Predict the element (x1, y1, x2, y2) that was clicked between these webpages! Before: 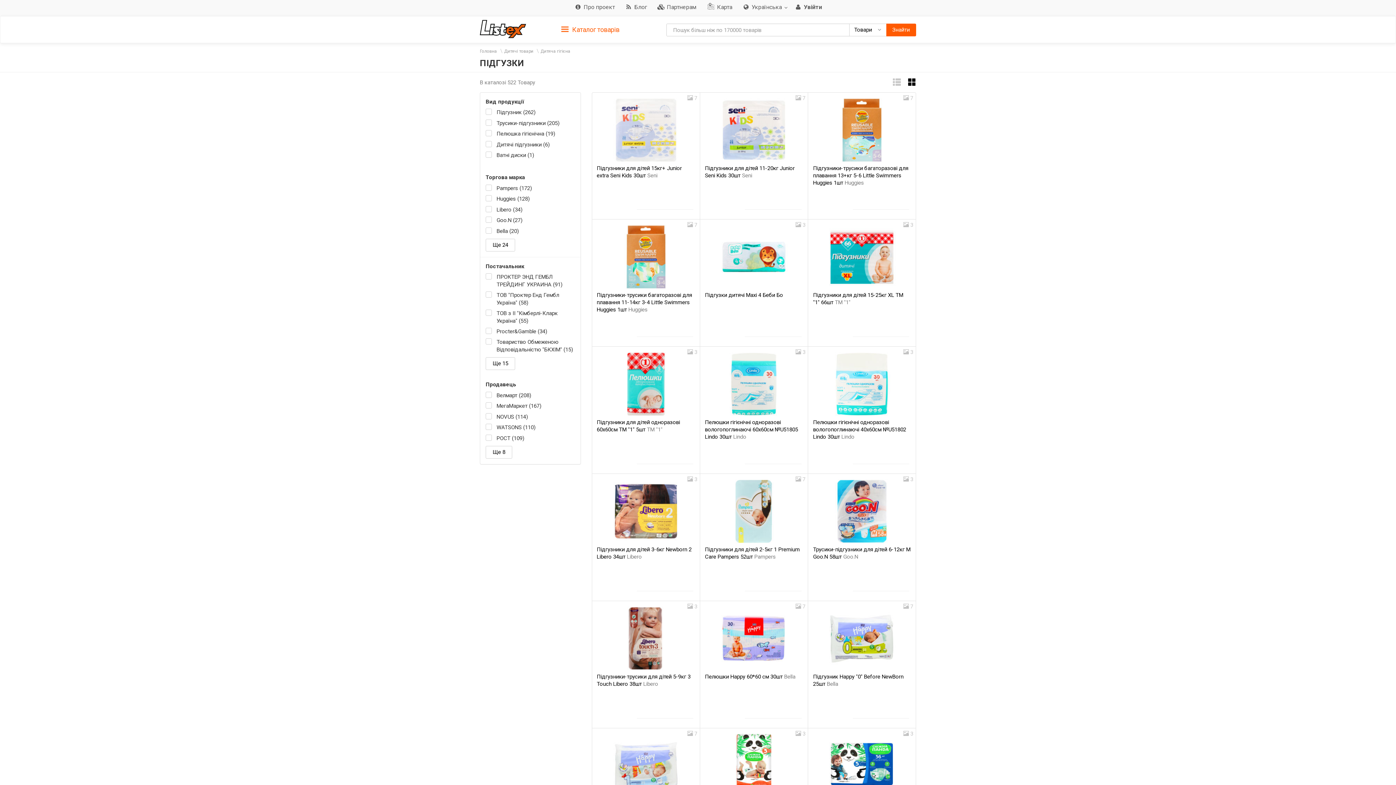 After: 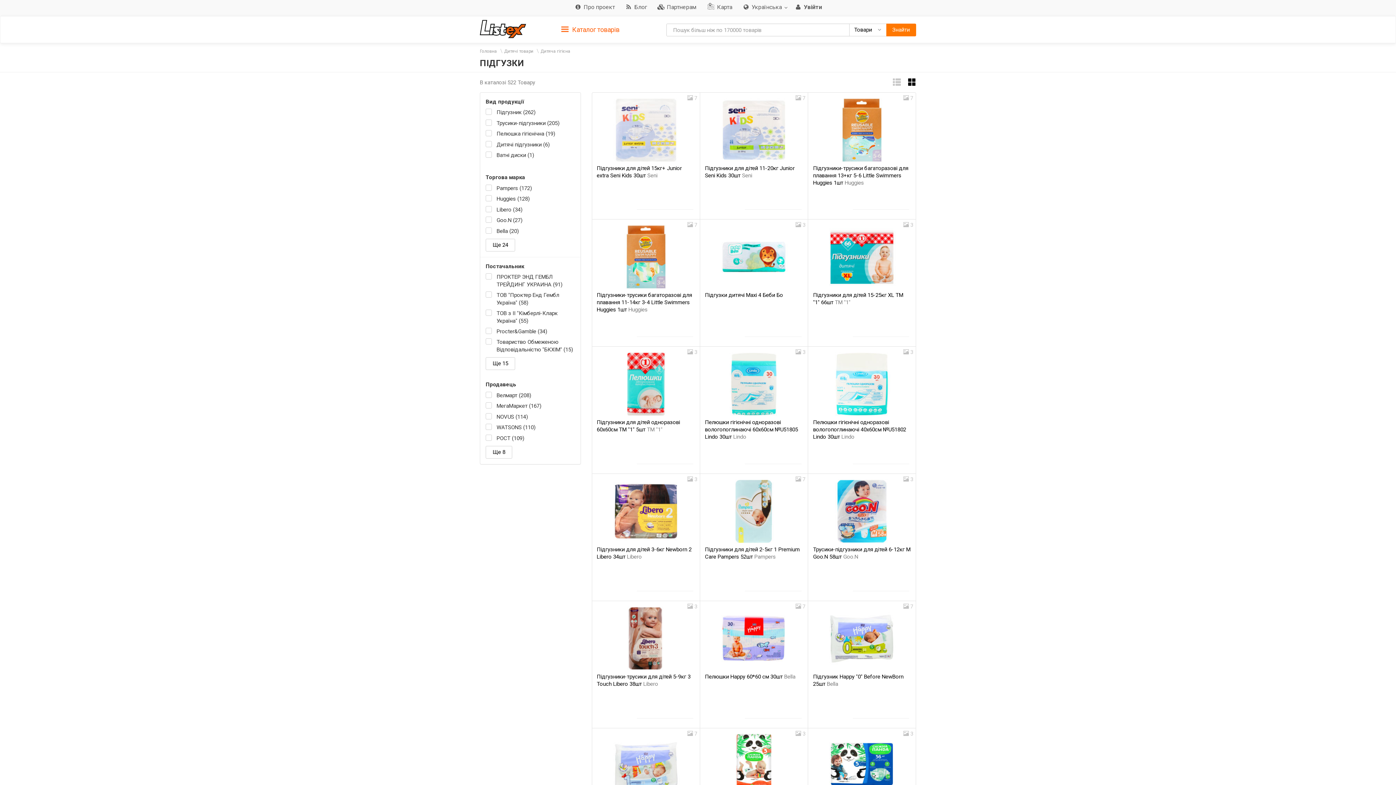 Action: bbox: (886, 23, 916, 36) label: Знайти